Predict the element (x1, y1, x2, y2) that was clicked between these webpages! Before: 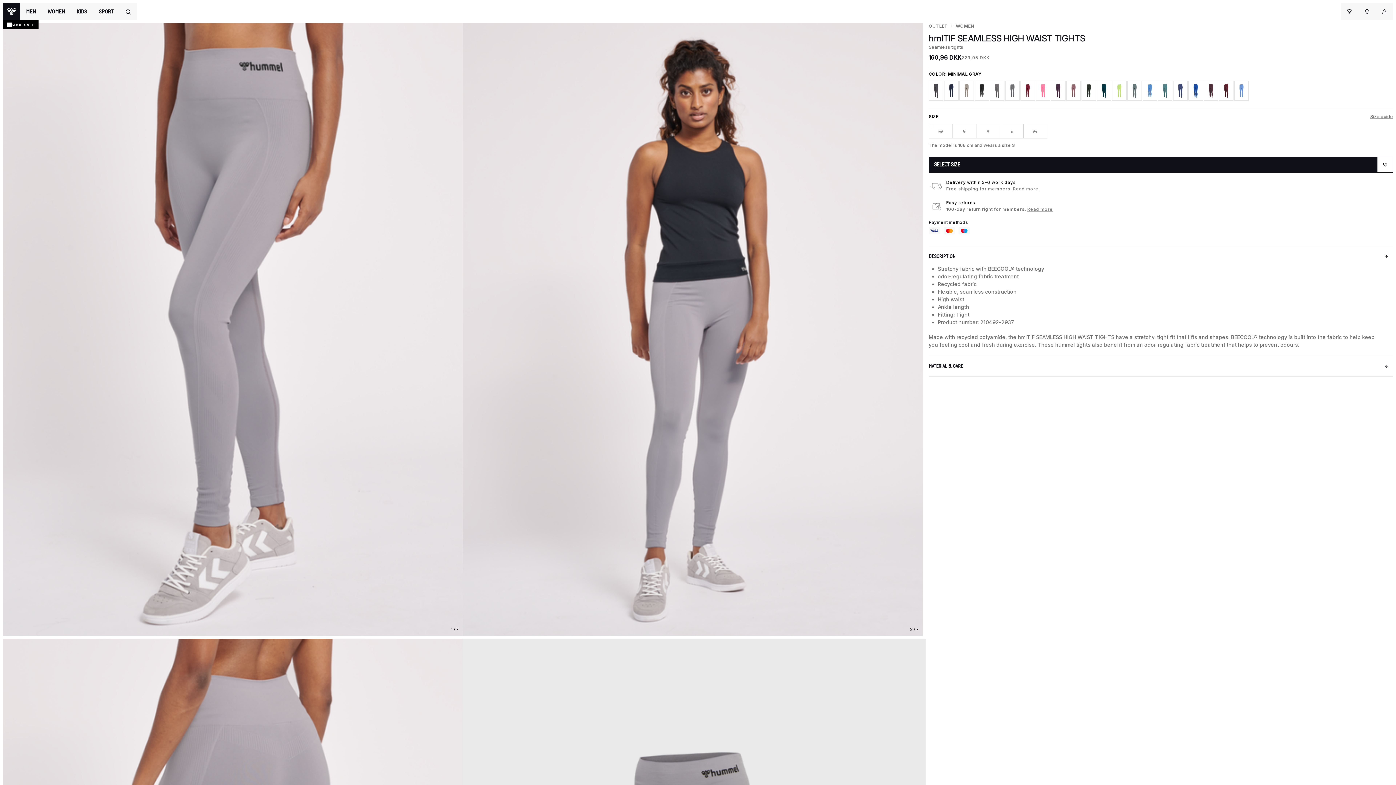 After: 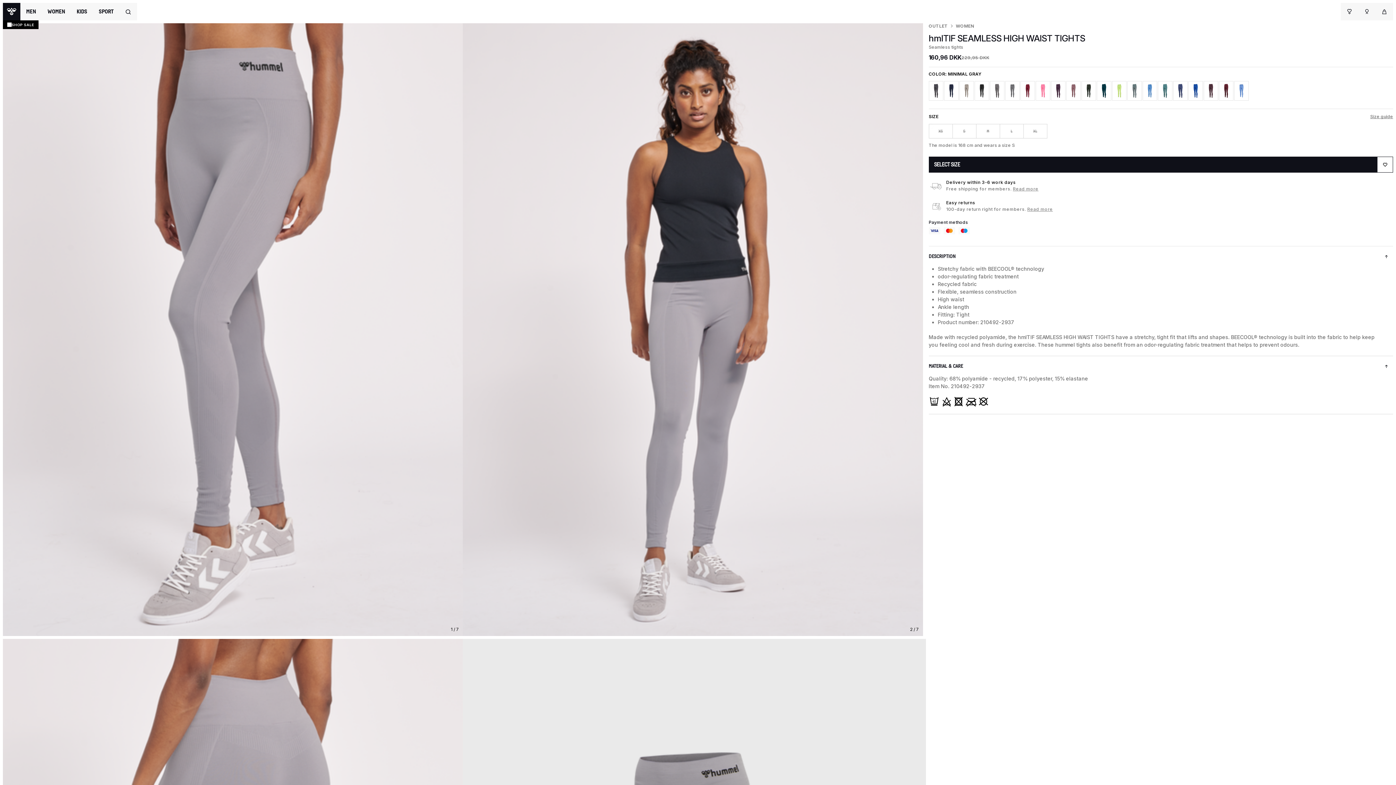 Action: label: MATERIAL & CARE bbox: (928, 356, 1393, 376)